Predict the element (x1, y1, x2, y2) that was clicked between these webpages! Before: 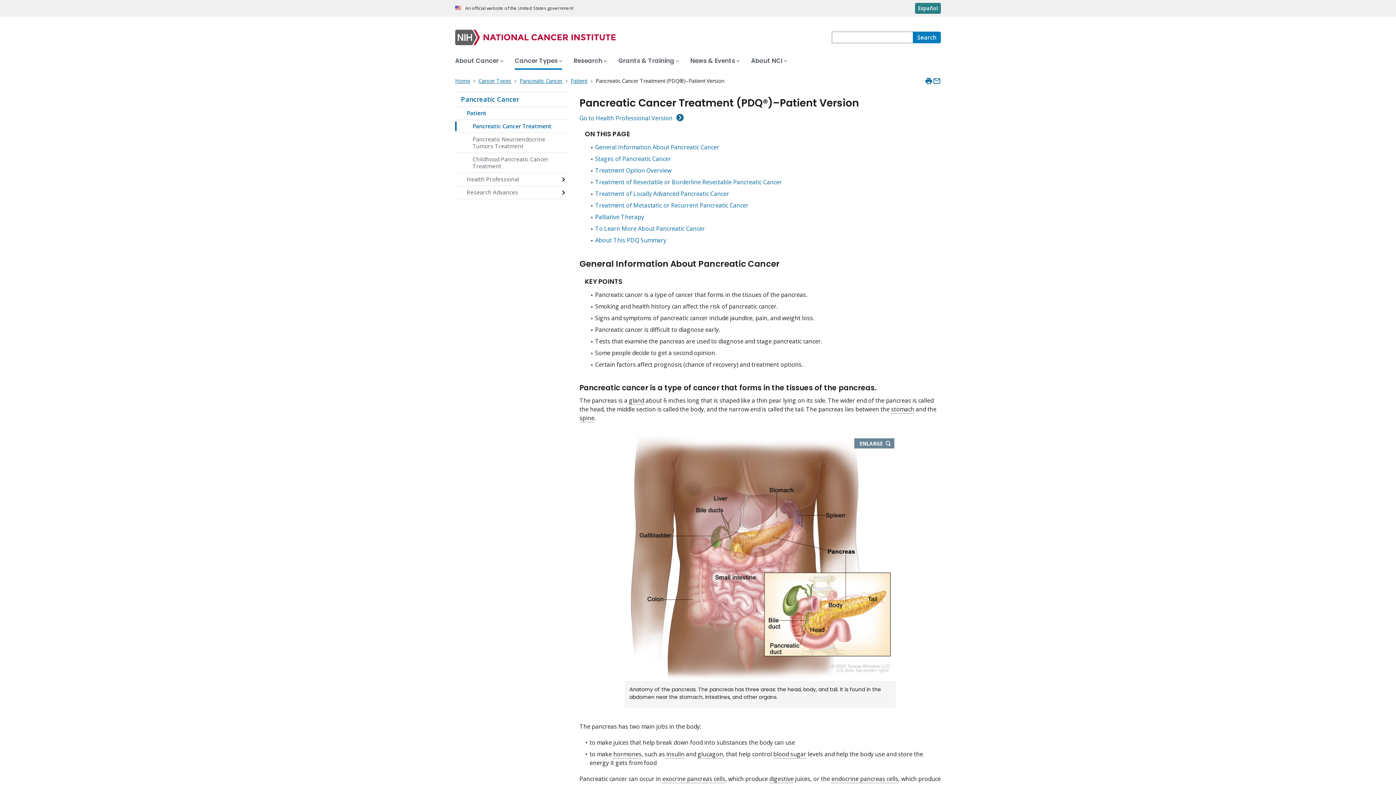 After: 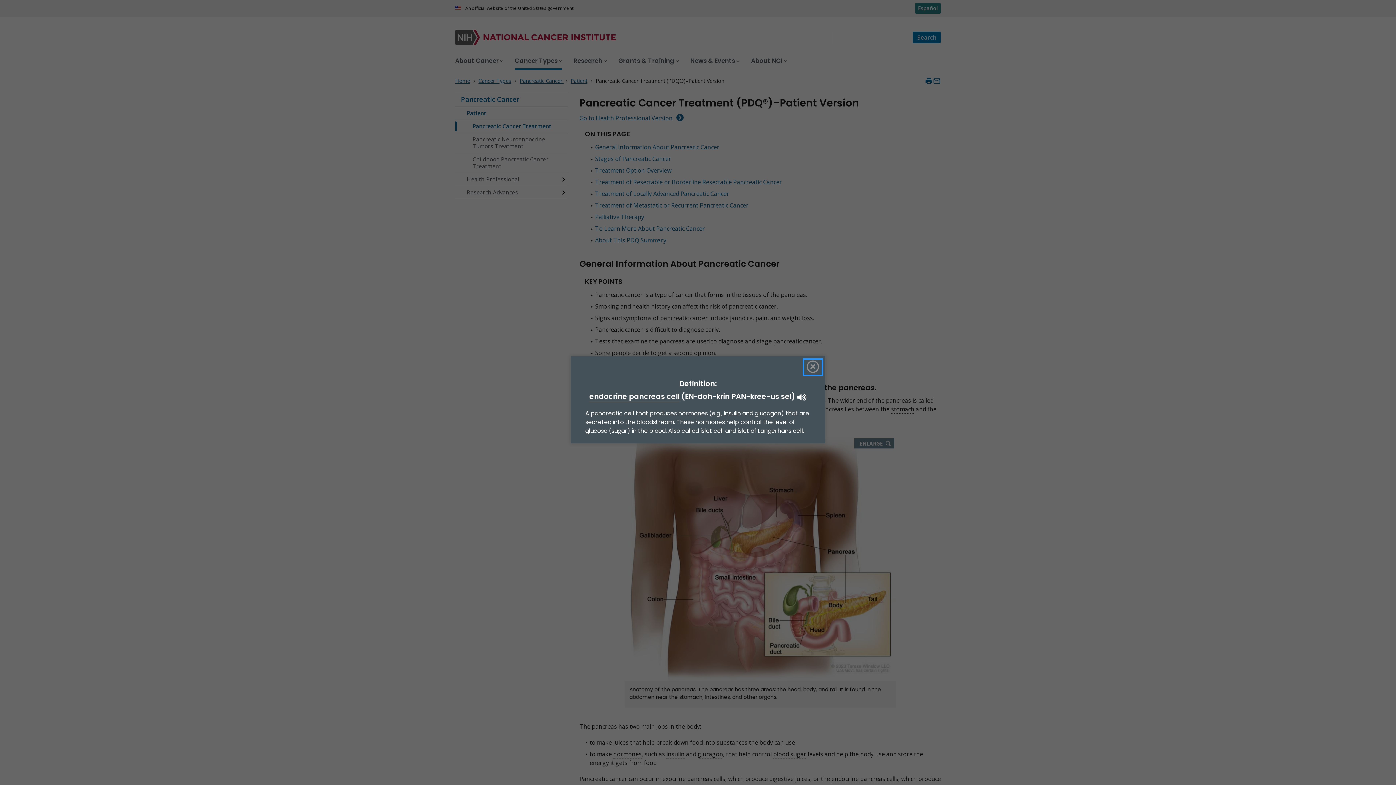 Action: label: endocrine pancreas cells bbox: (831, 775, 898, 783)